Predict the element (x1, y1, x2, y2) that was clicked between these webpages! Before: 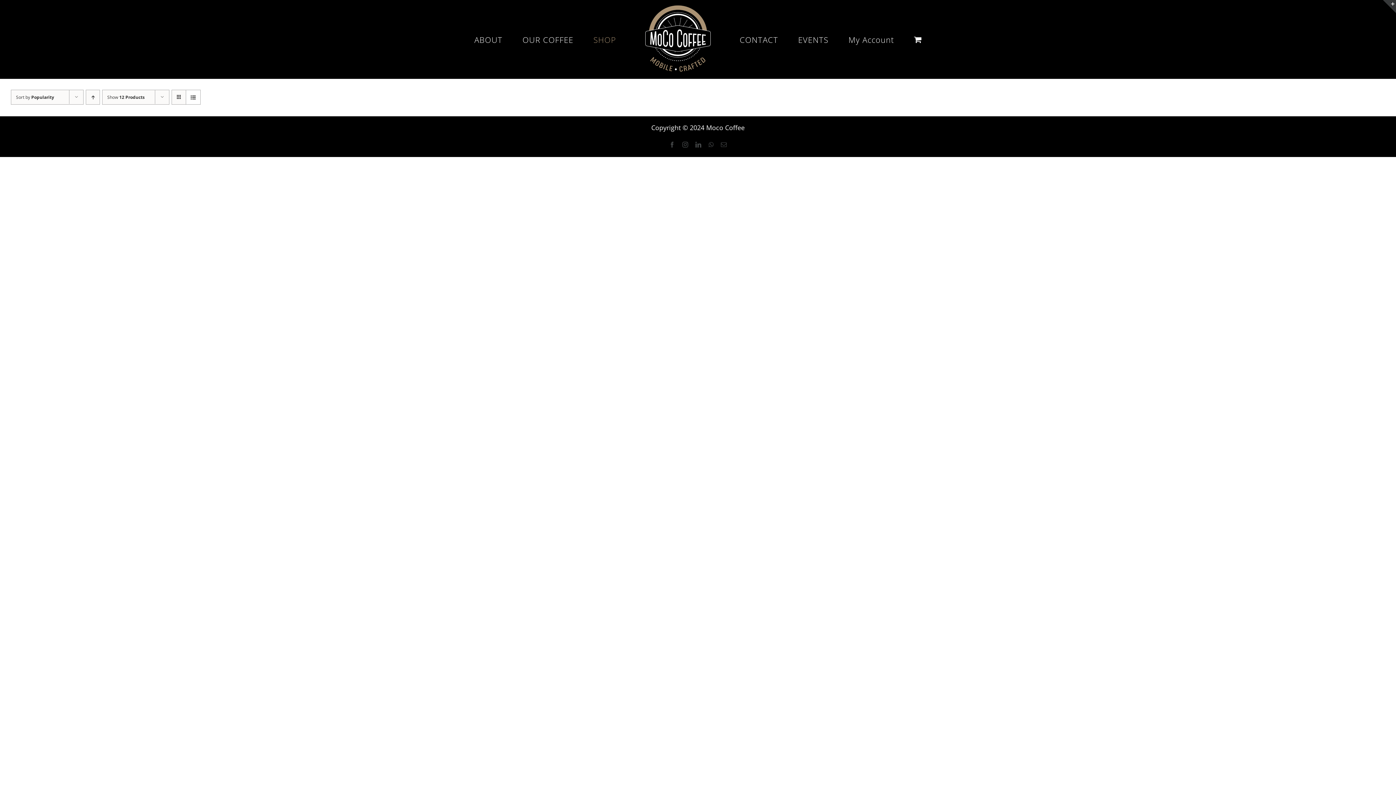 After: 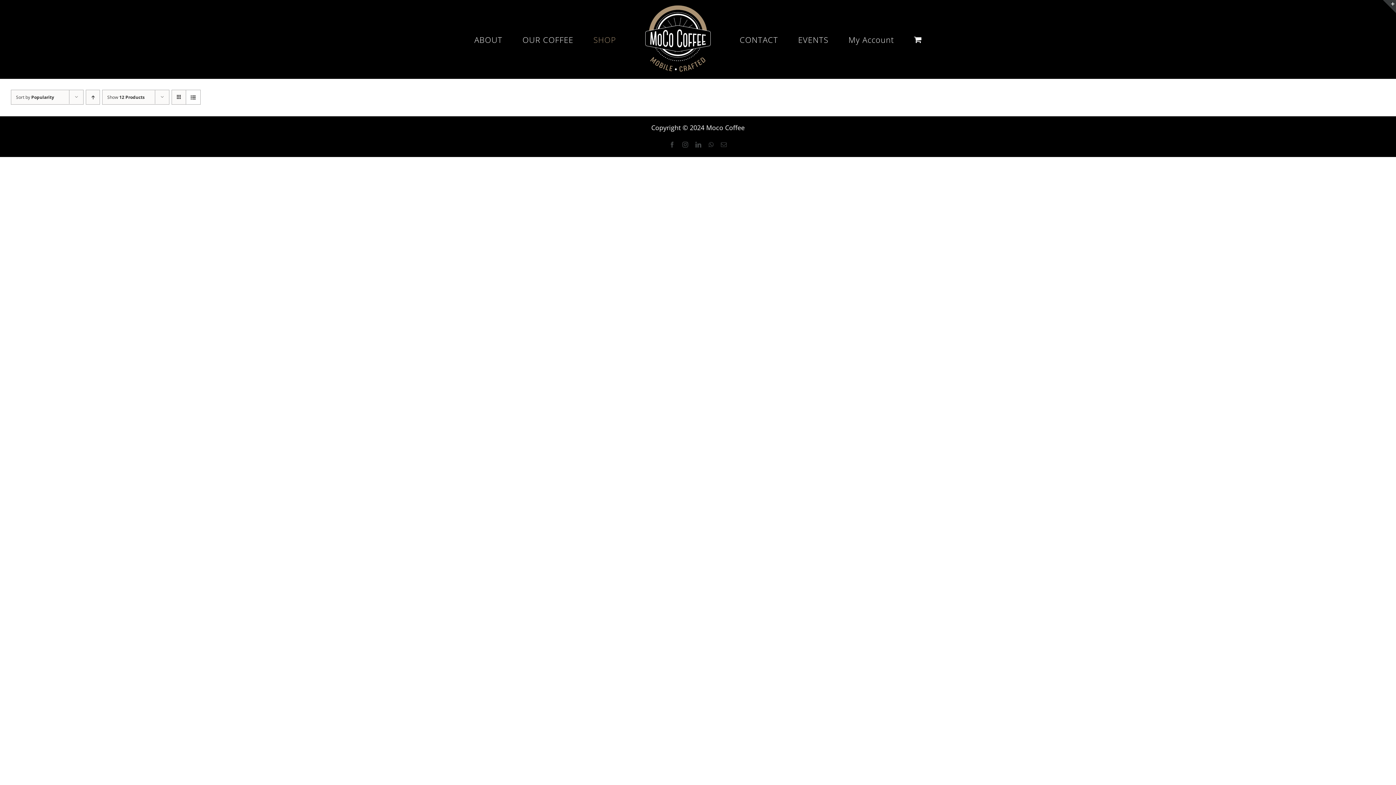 Action: label: View as list bbox: (186, 90, 200, 104)